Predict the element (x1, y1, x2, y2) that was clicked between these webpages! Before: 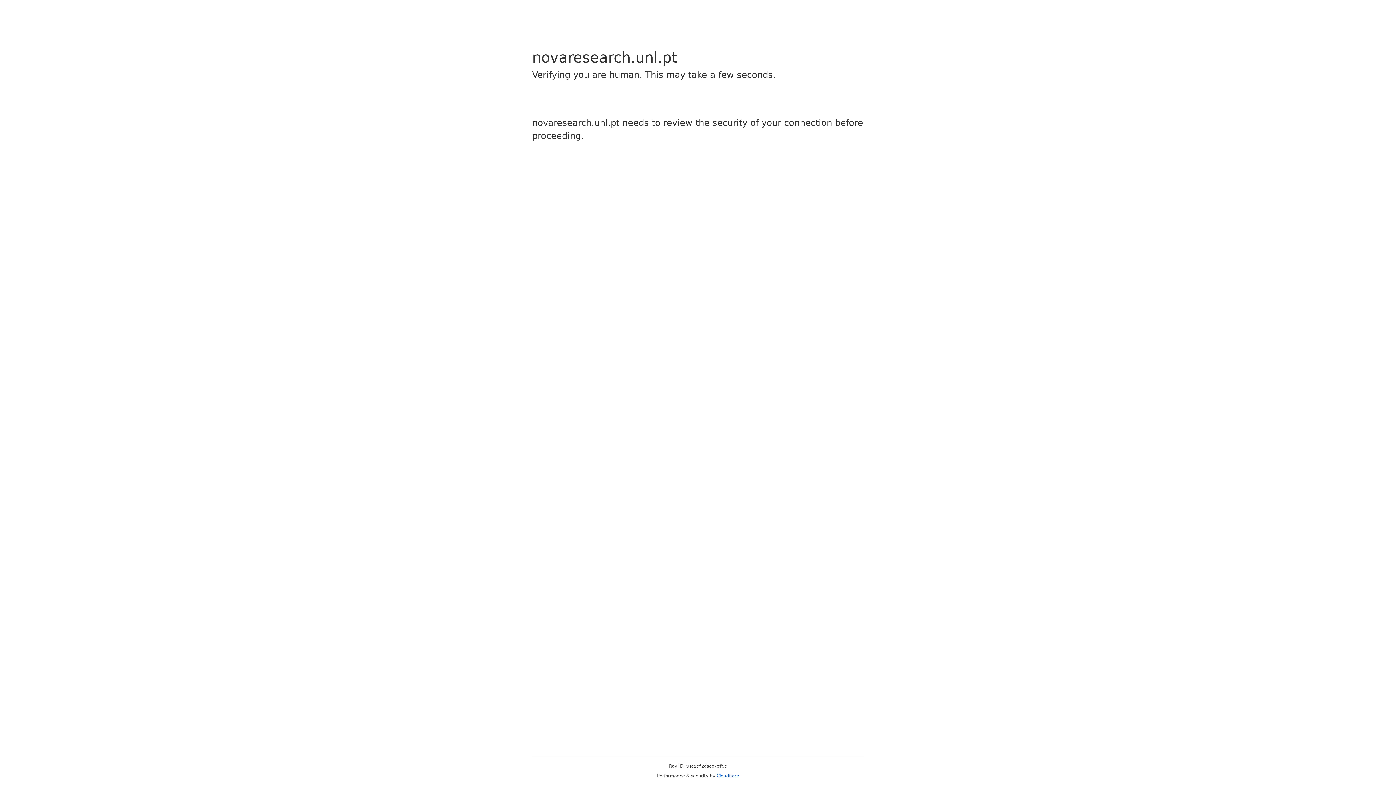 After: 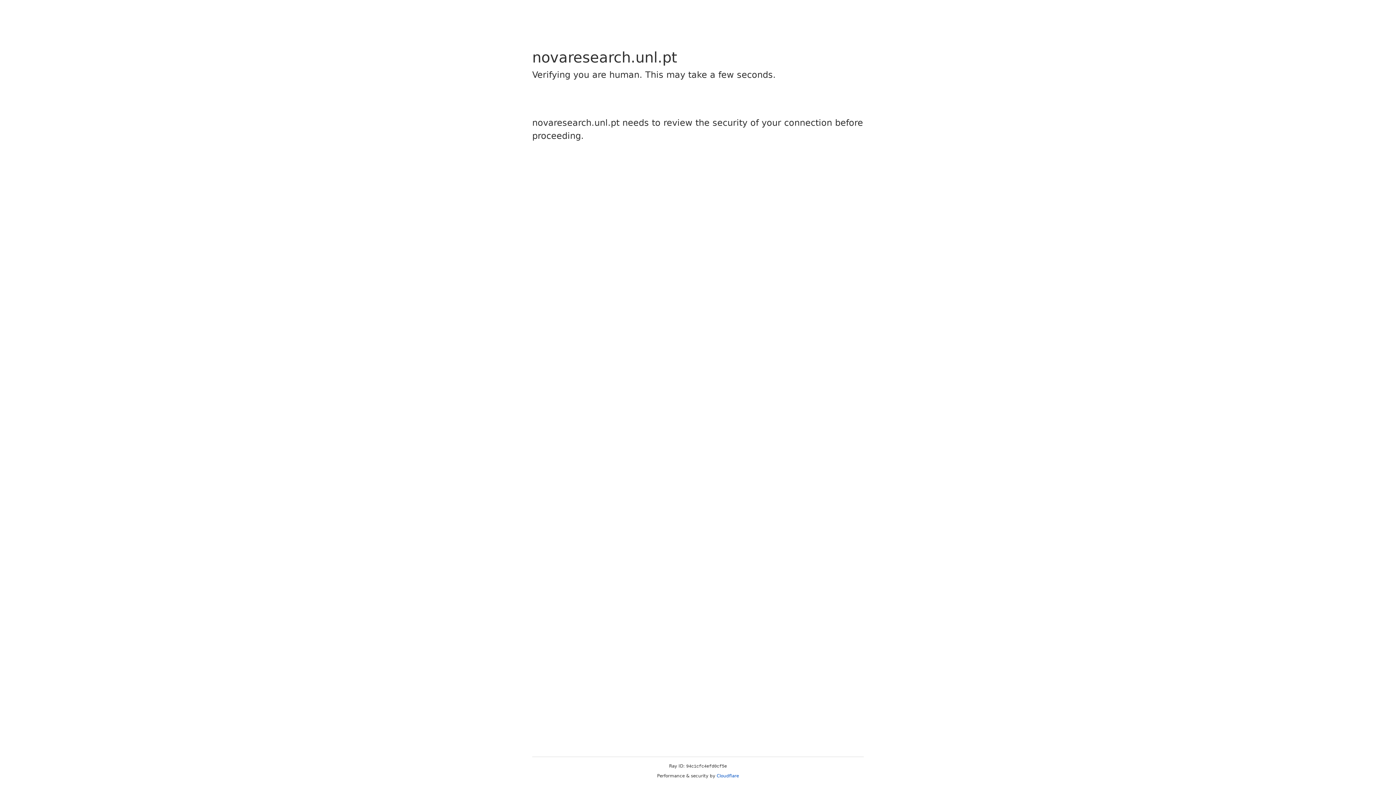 Action: bbox: (716, 773, 739, 778) label: Cloudflare